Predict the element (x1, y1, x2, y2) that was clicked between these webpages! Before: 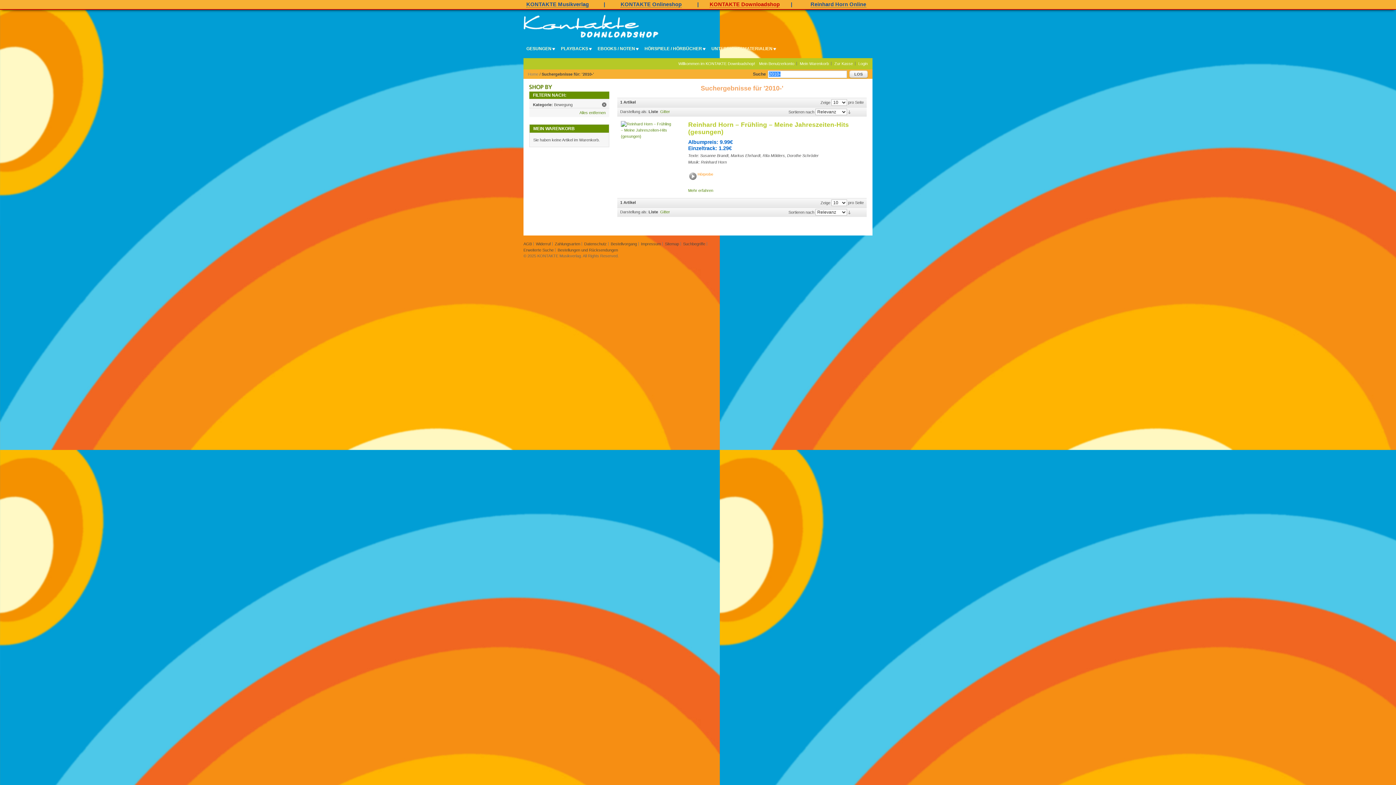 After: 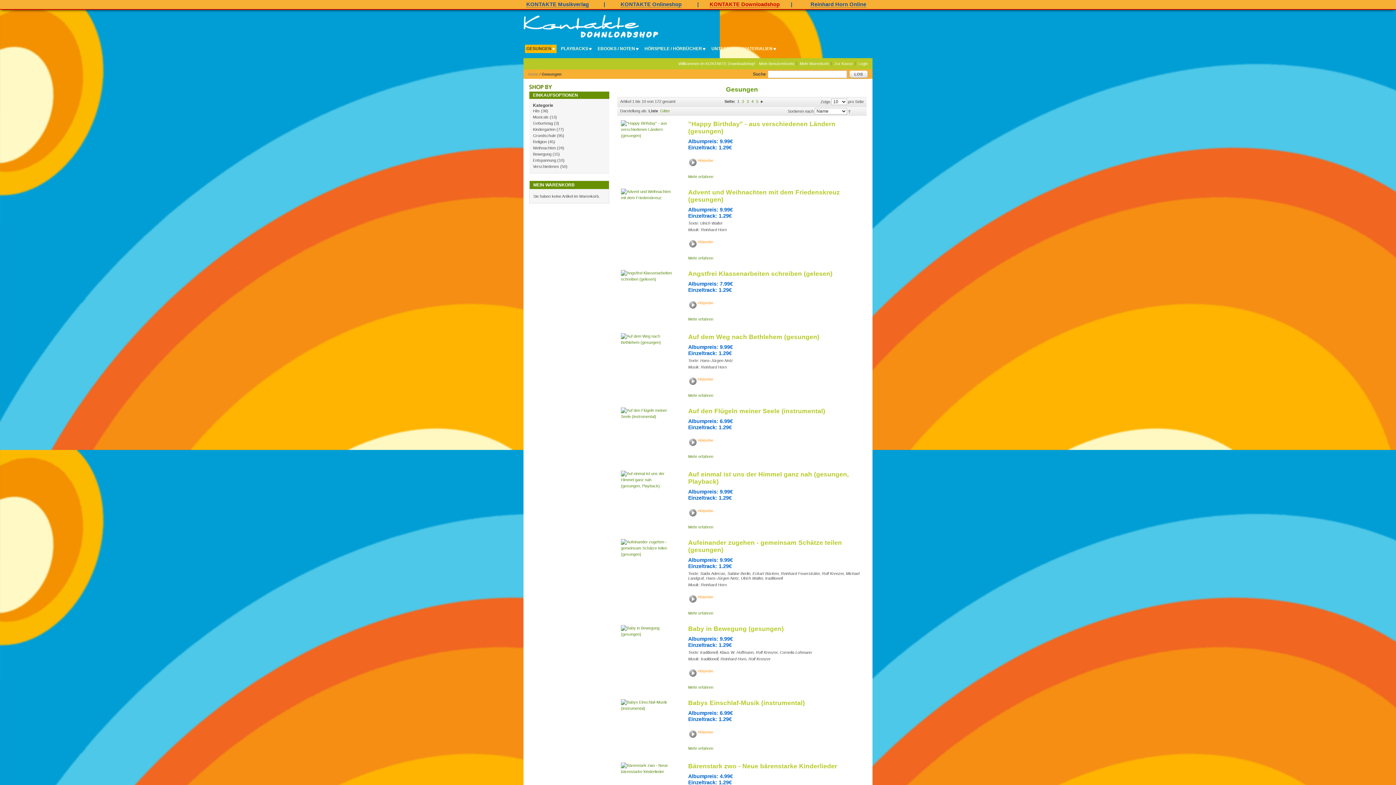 Action: label: GESUNGEN bbox: (526, 46, 555, 51)